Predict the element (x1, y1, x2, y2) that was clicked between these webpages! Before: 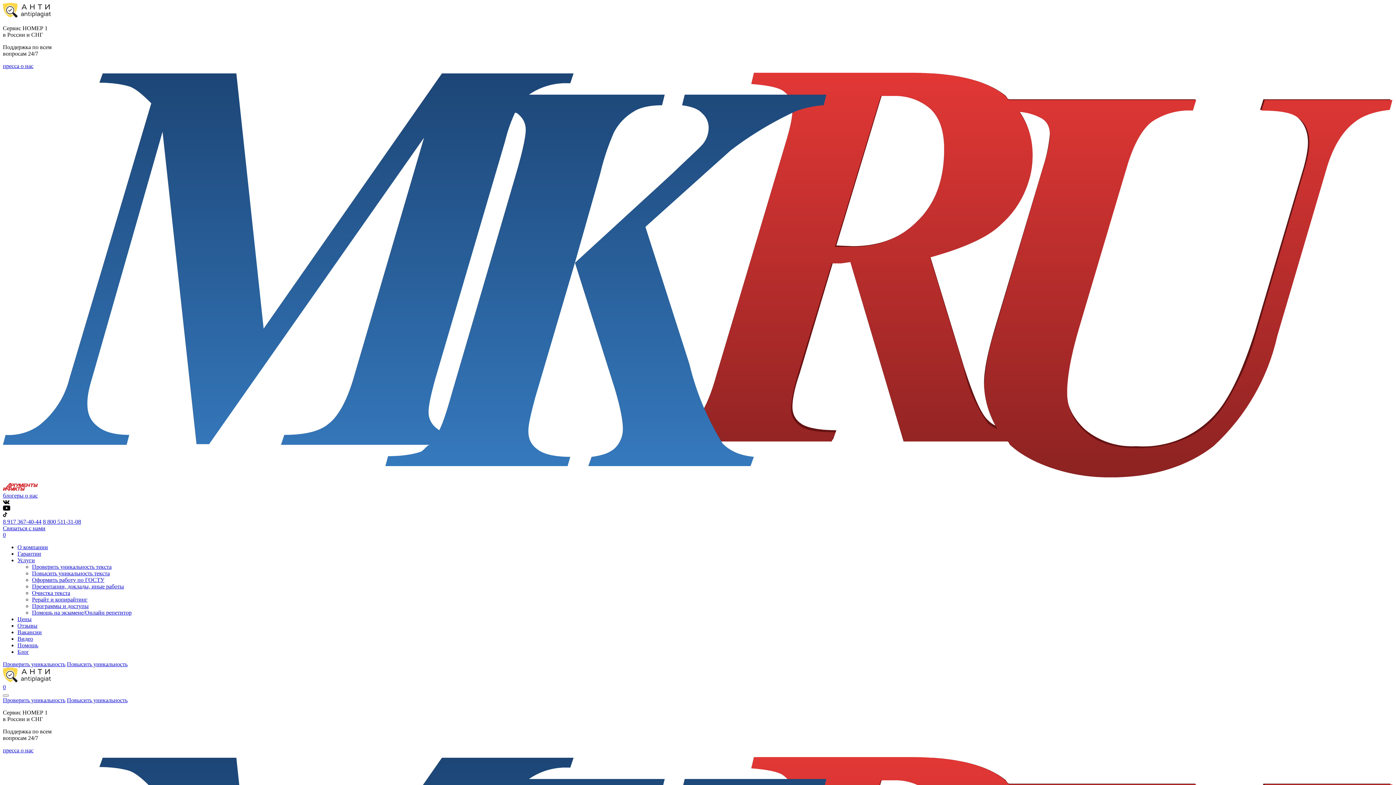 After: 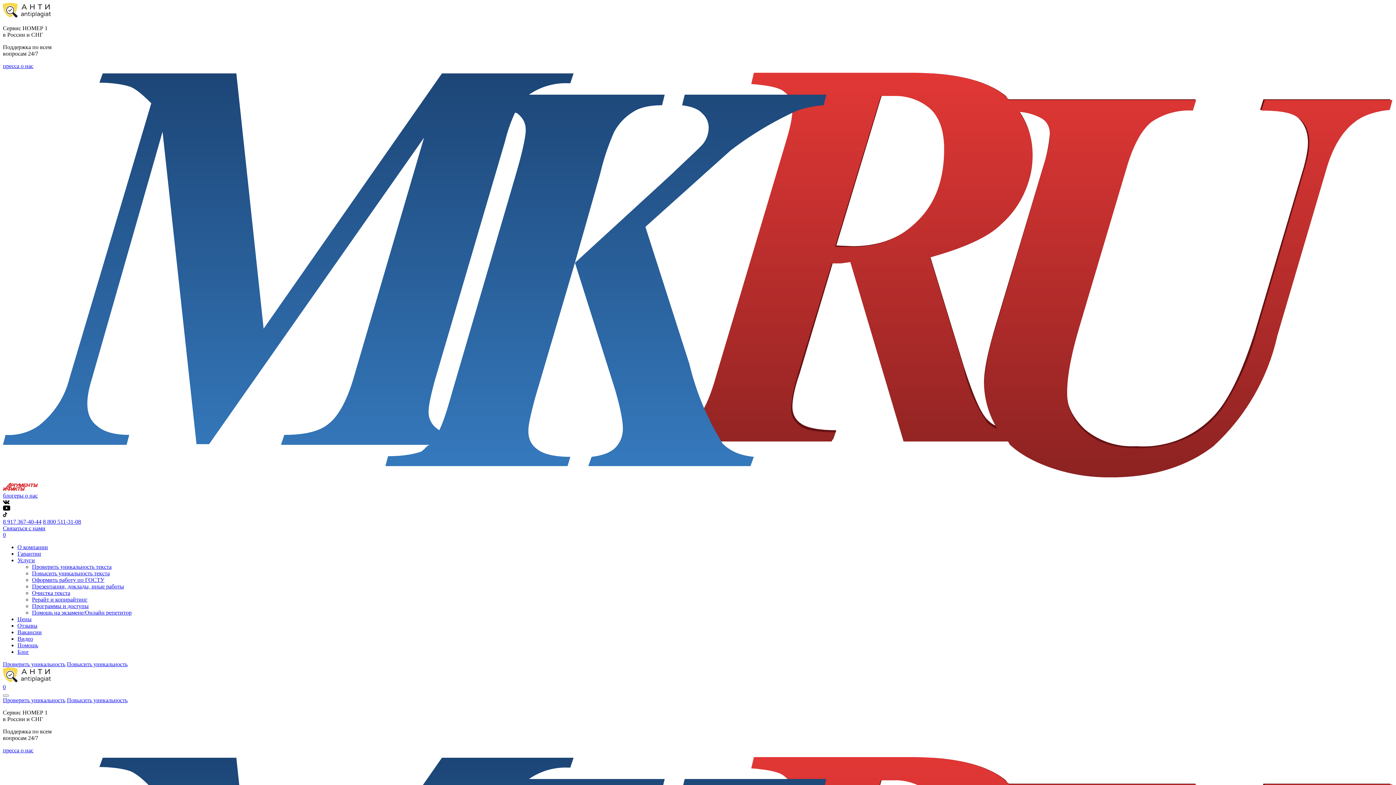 Action: bbox: (2, 12, 51, 18)